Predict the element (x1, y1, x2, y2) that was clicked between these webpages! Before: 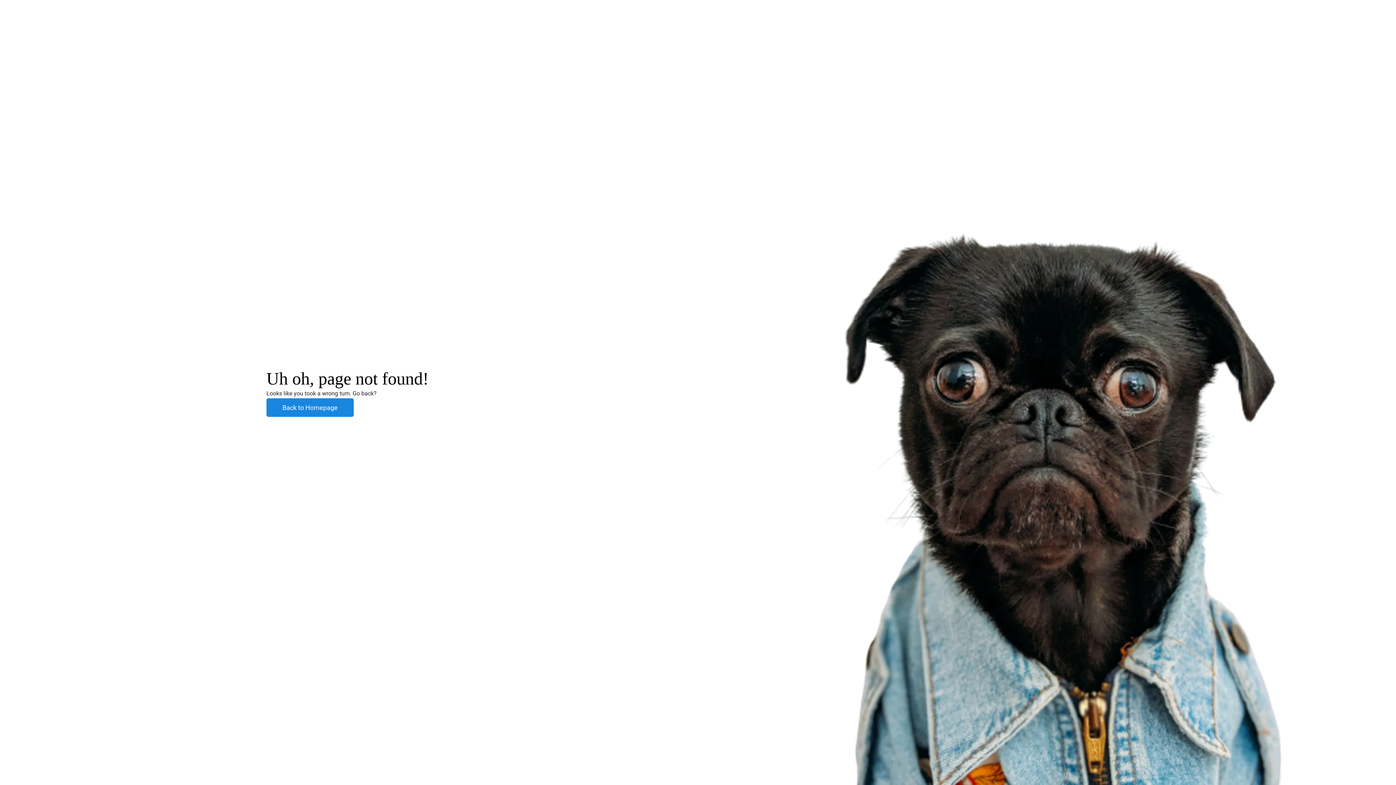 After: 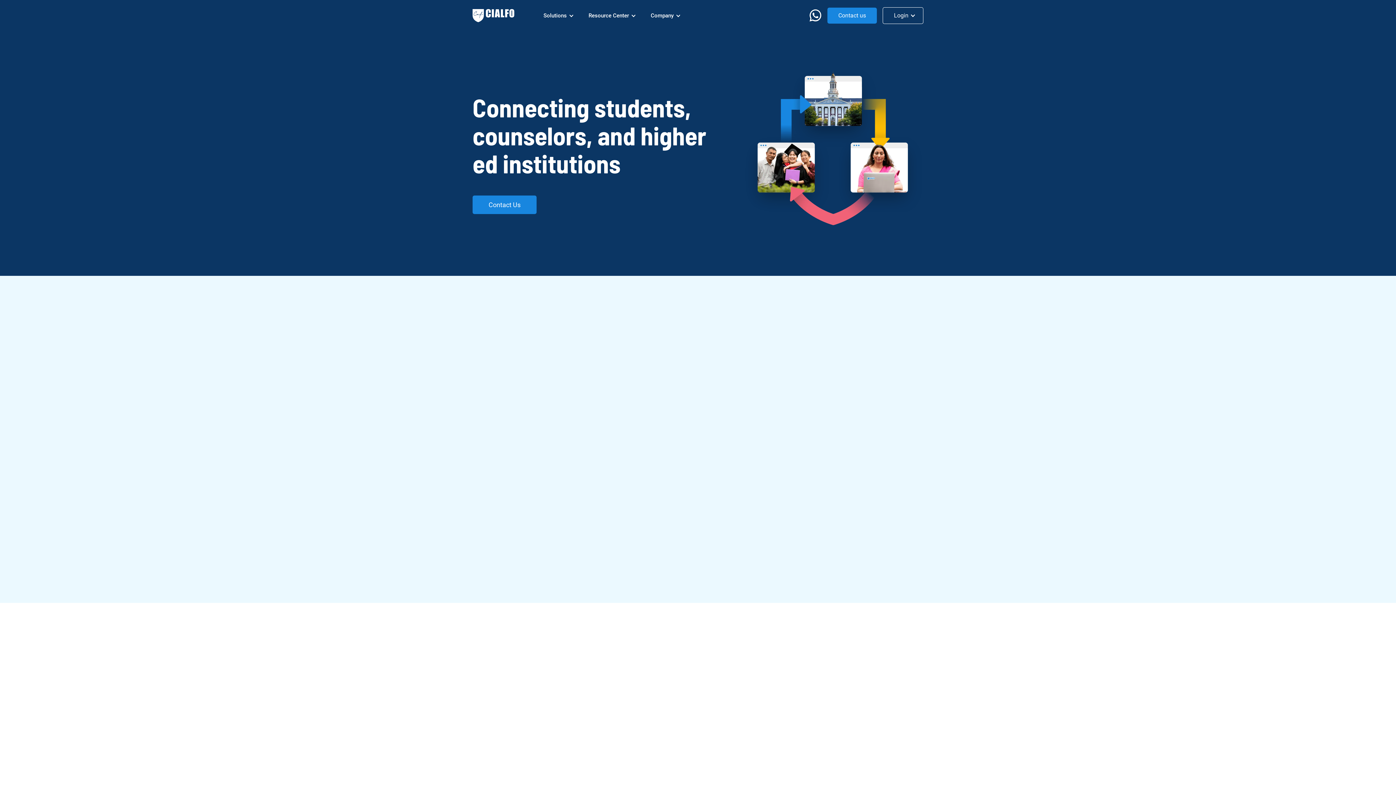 Action: label: Back to Homepage bbox: (266, 398, 353, 417)